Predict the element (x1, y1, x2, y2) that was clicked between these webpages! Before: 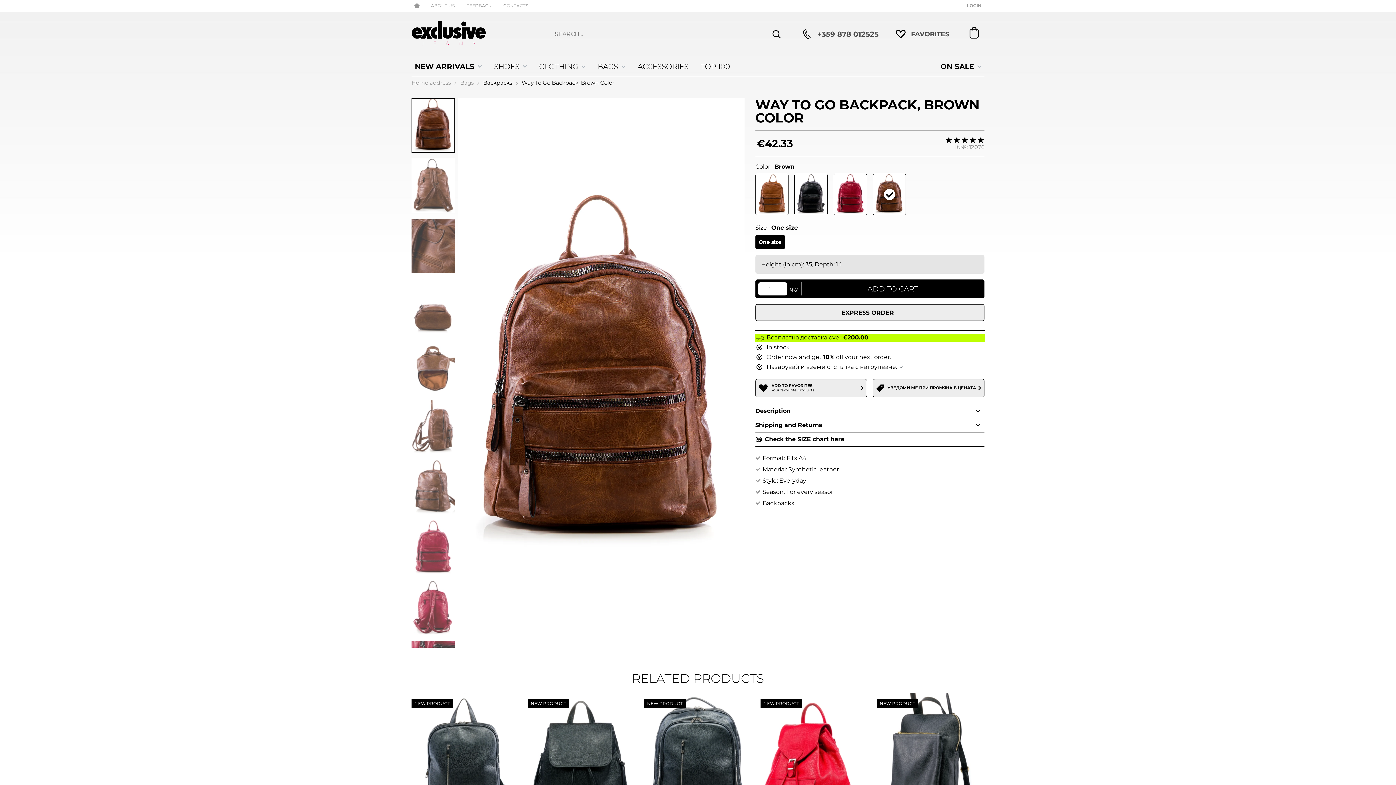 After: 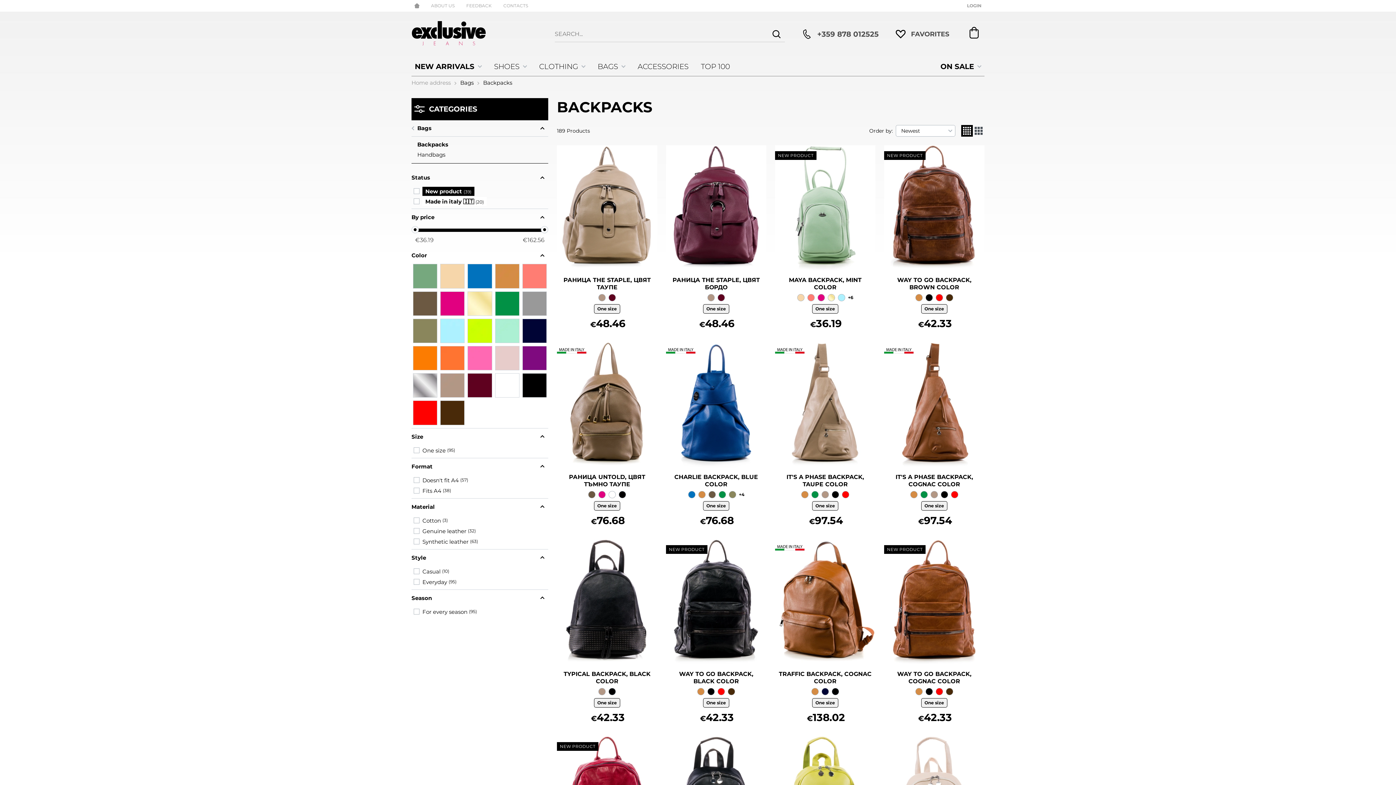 Action: bbox: (762, 499, 794, 506) label: Backpacks